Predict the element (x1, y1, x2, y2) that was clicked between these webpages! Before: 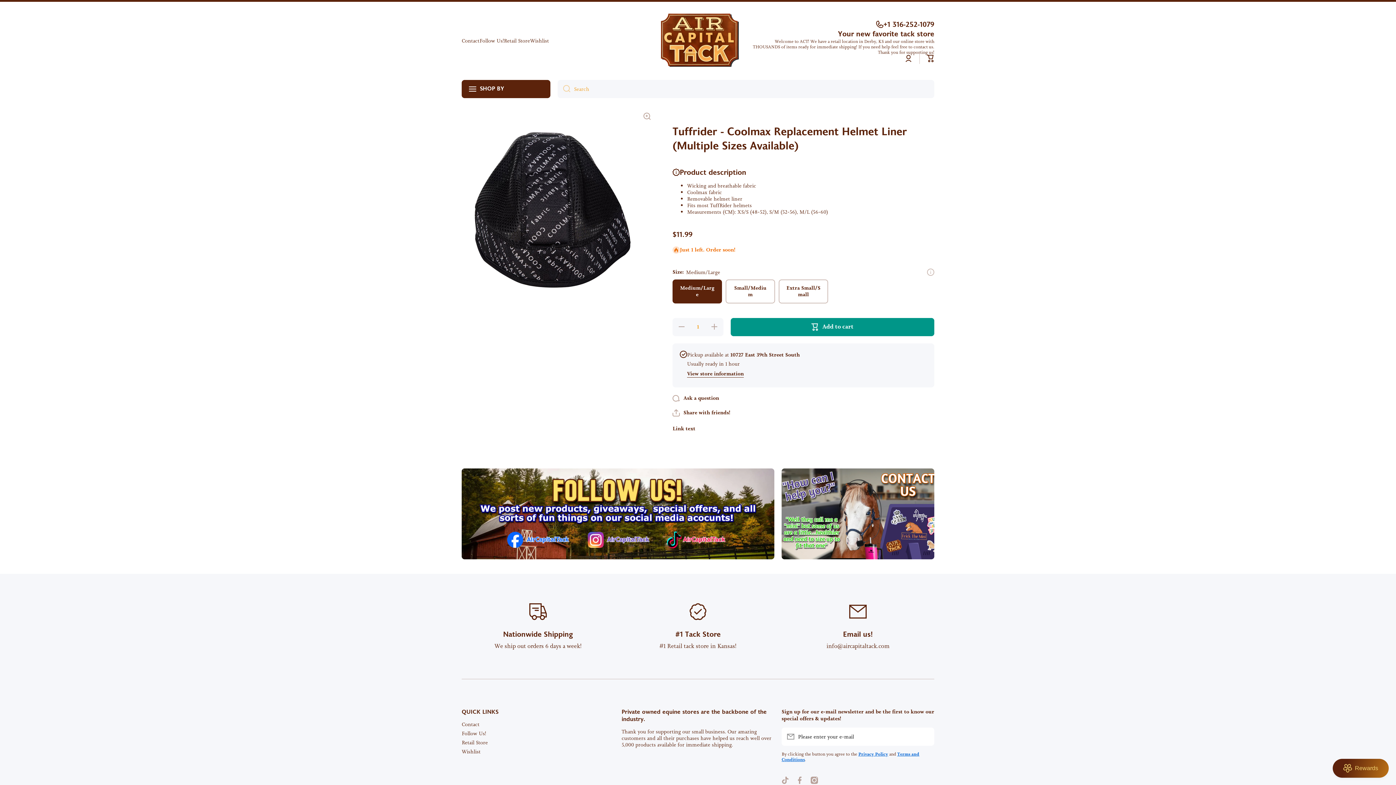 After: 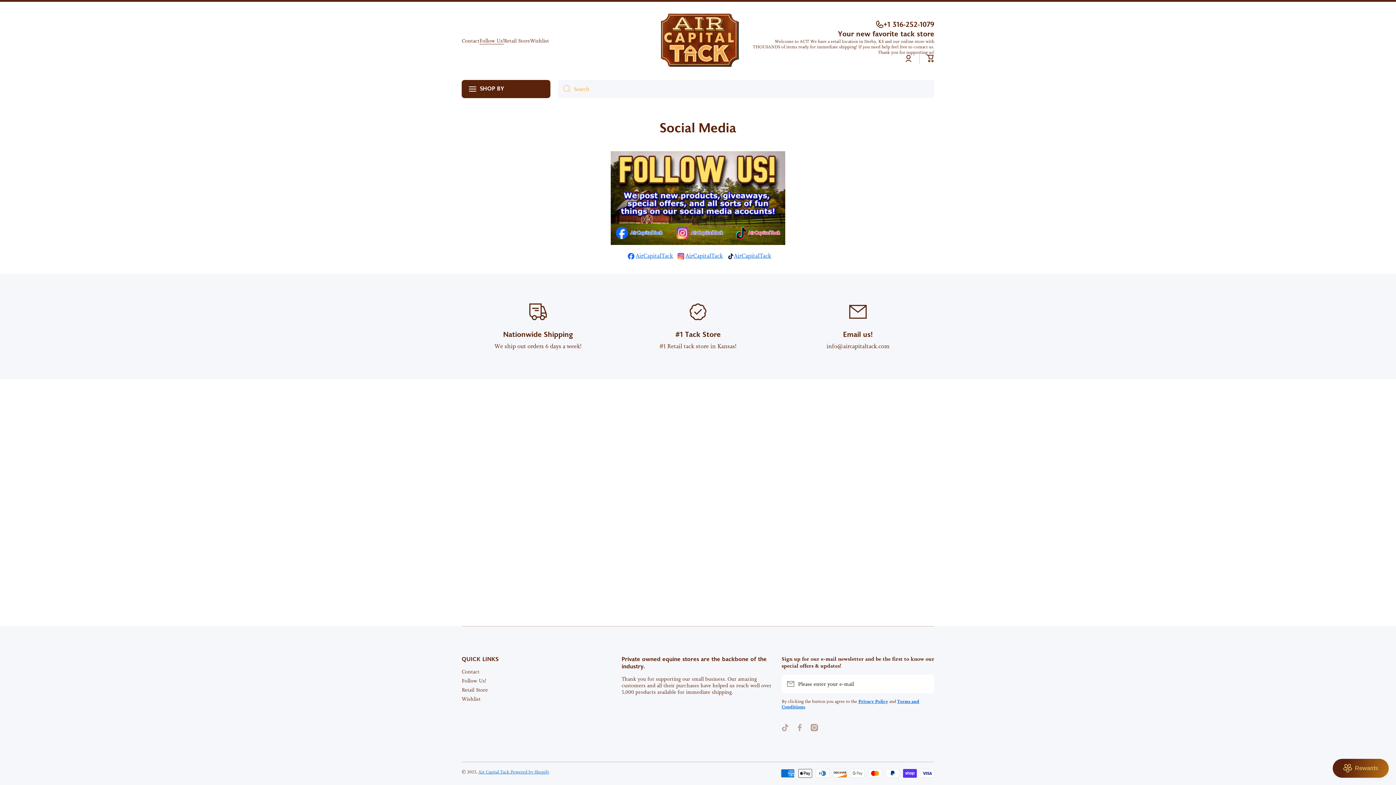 Action: label: Follow Us! bbox: (479, 37, 504, 44)